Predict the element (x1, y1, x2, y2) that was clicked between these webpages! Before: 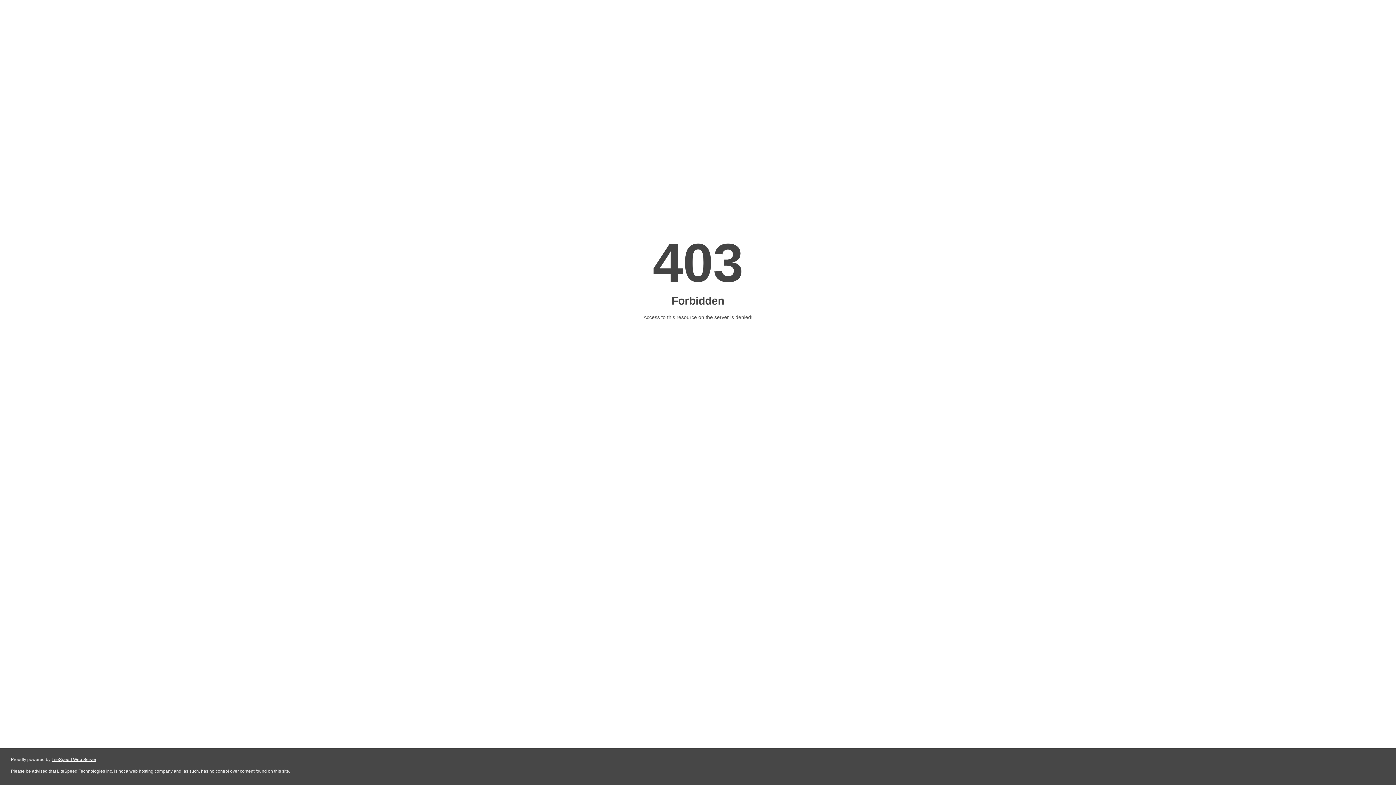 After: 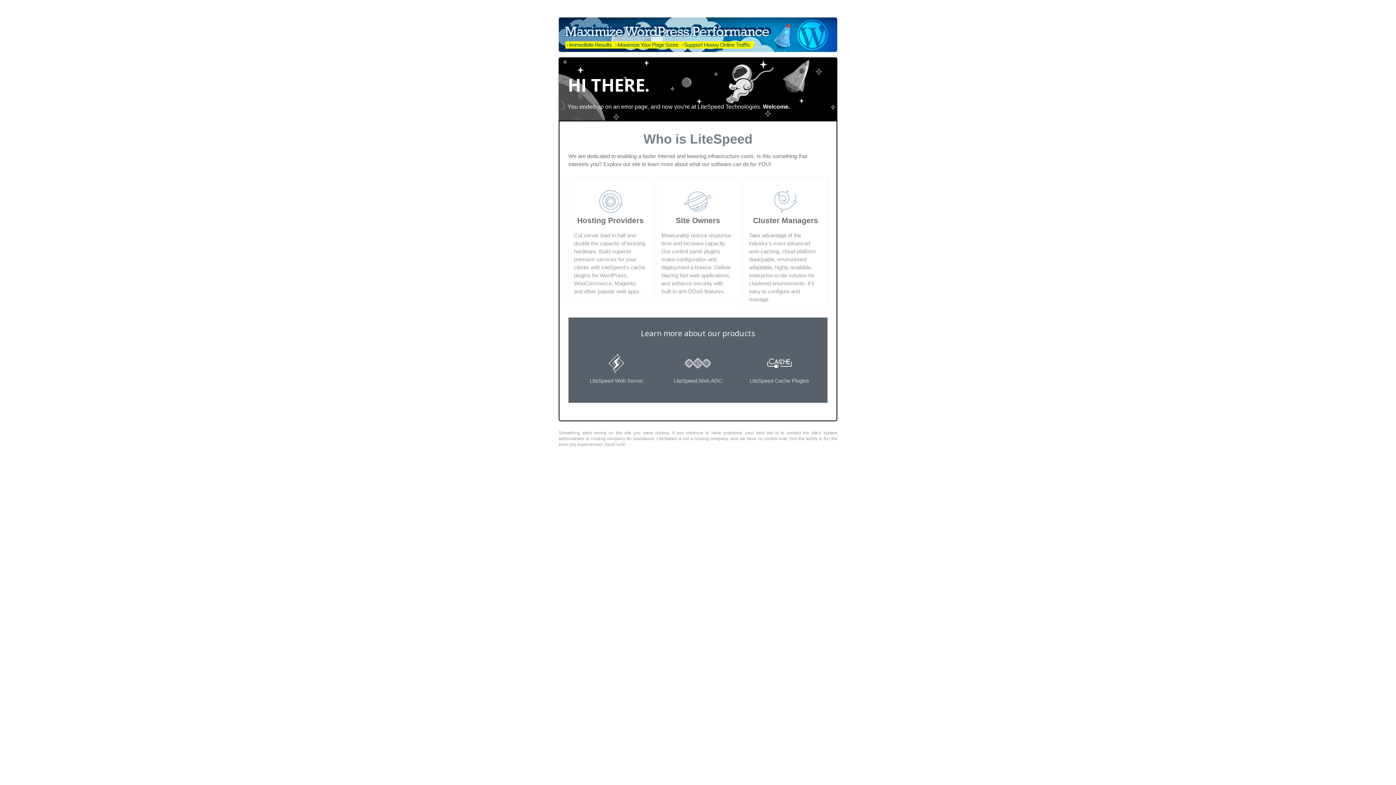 Action: label: LiteSpeed Web Server bbox: (51, 757, 96, 762)